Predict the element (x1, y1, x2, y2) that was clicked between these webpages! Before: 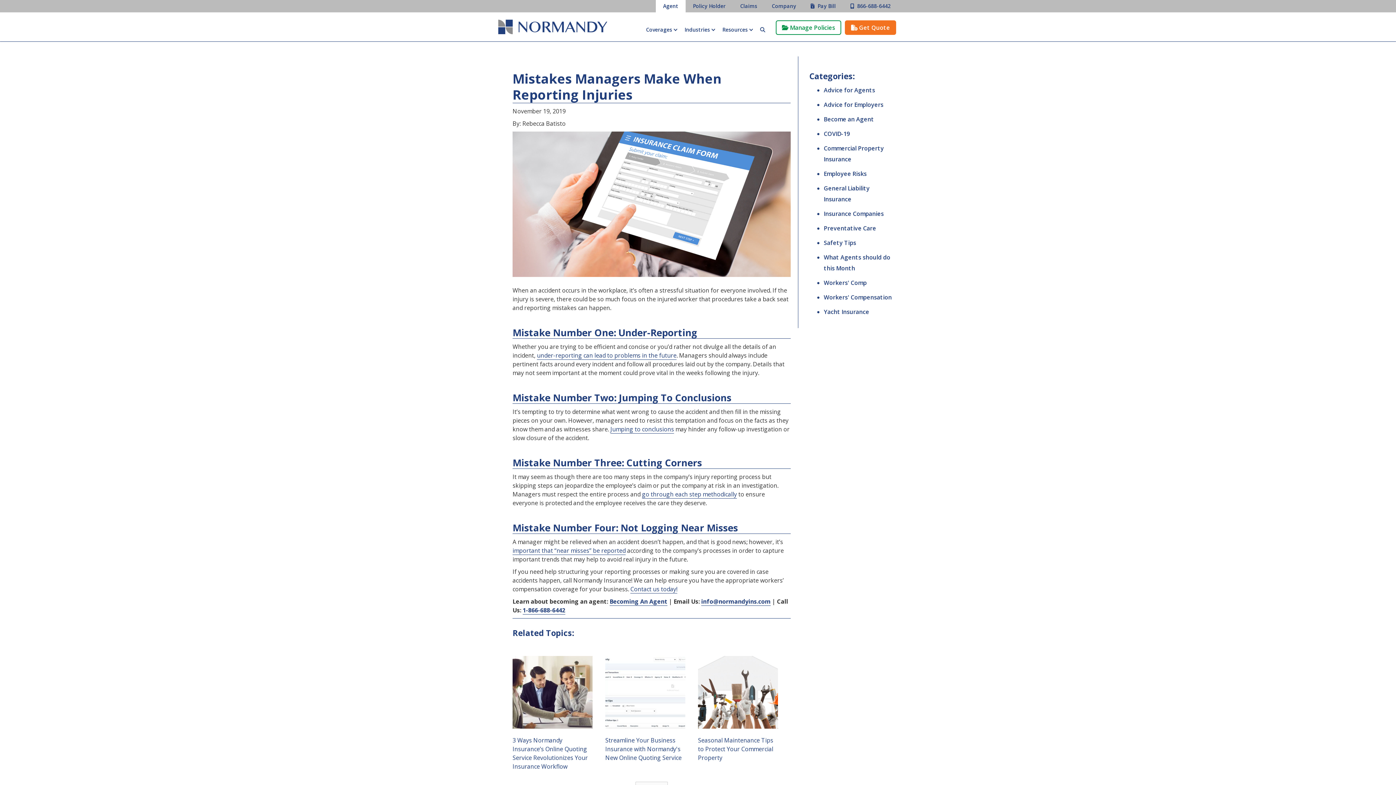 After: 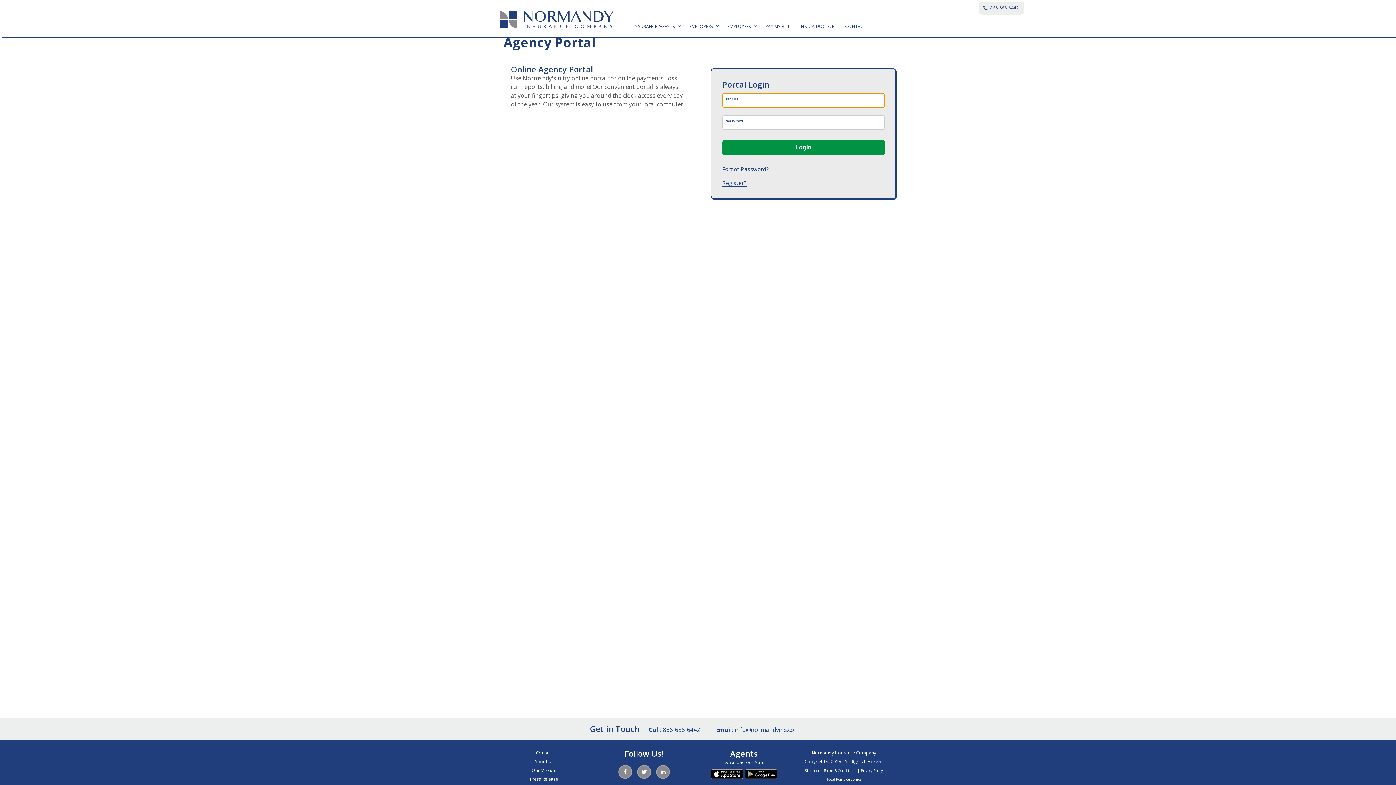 Action: bbox: (776, 20, 841, 34) label:  Manage Policies